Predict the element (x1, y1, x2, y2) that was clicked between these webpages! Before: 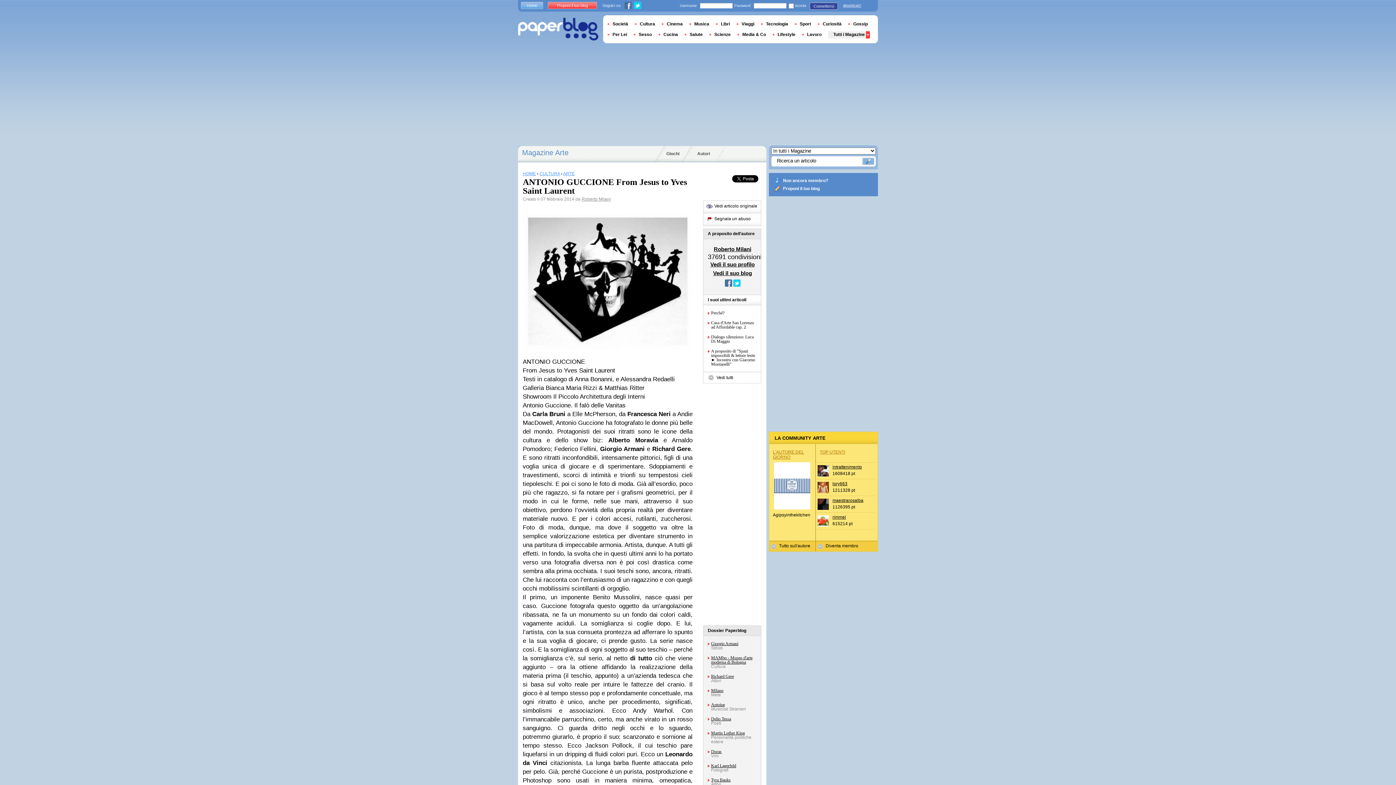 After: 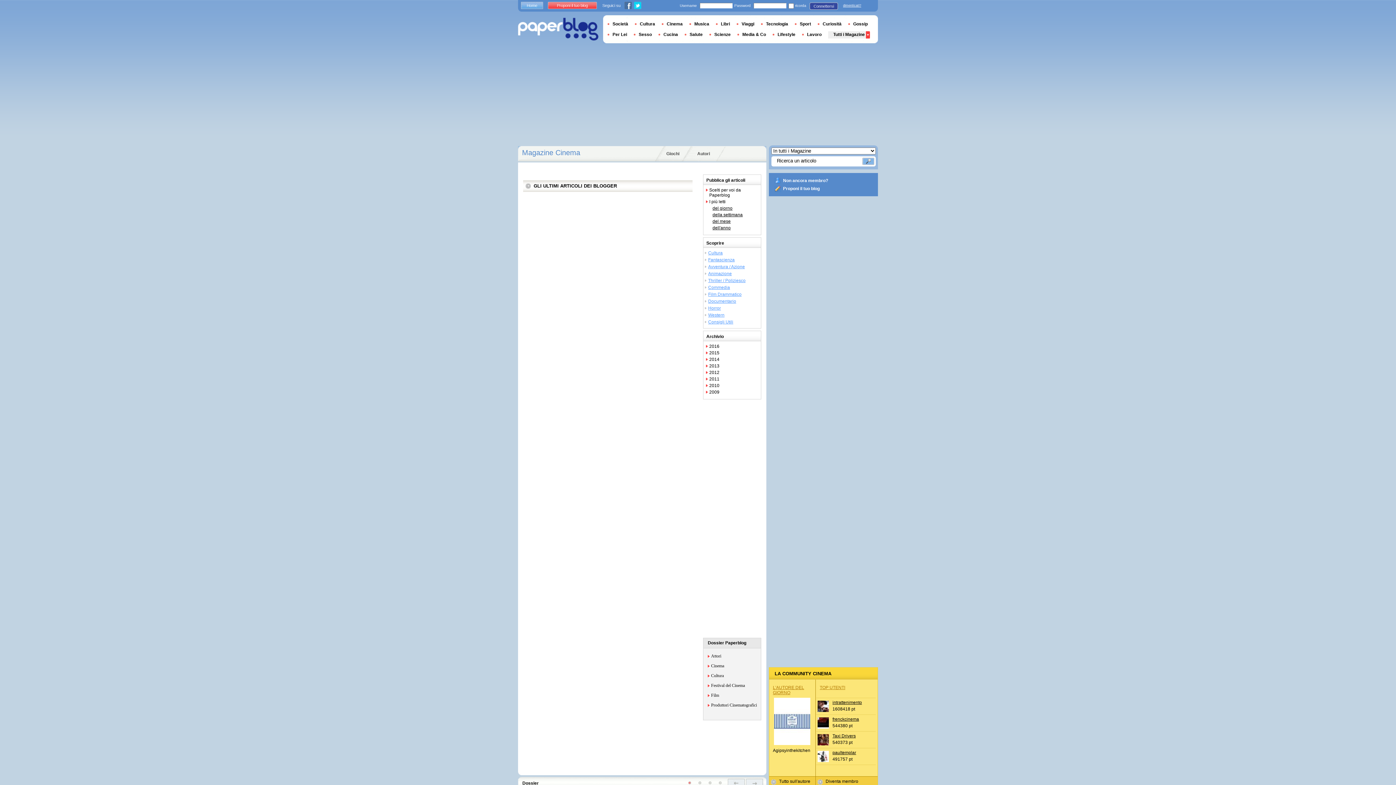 Action: label: Cinema bbox: (661, 21, 688, 26)